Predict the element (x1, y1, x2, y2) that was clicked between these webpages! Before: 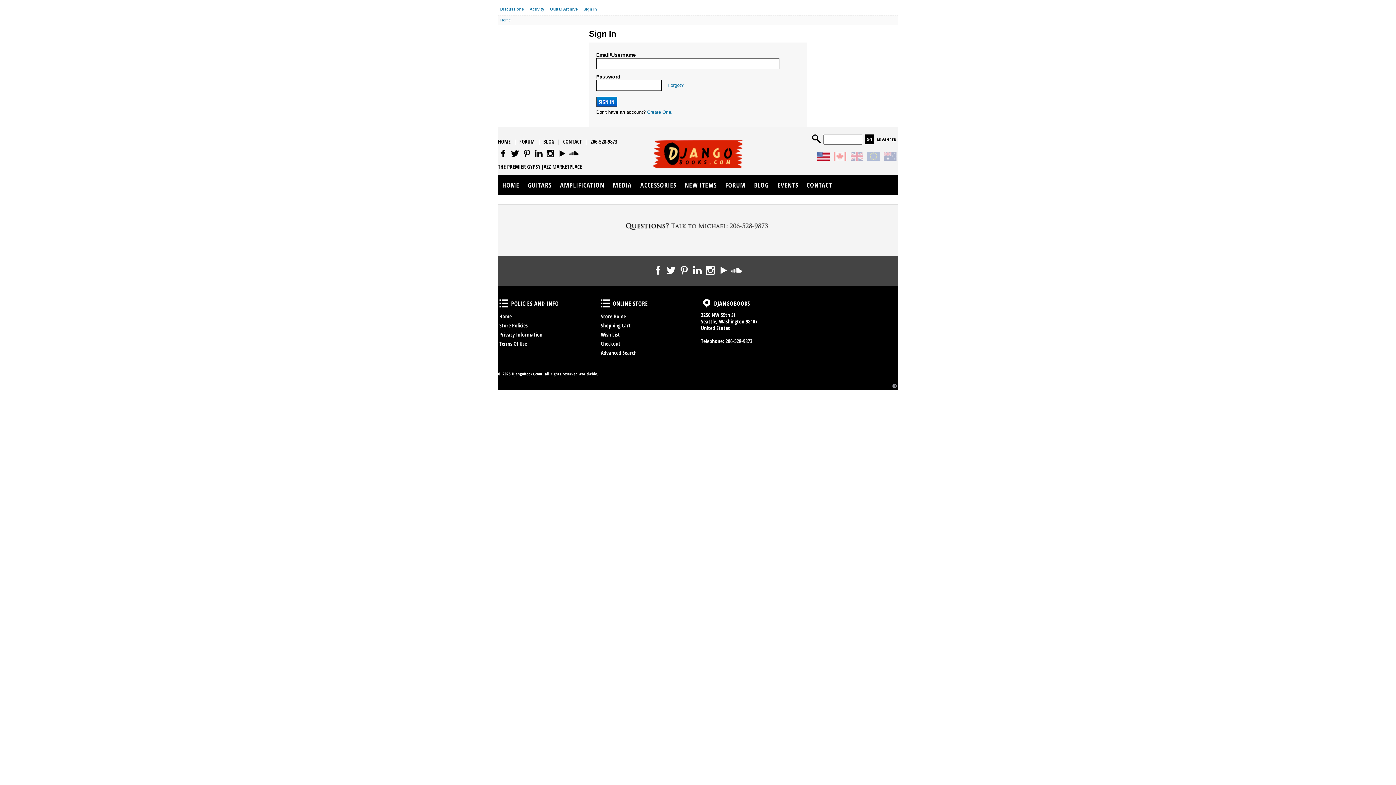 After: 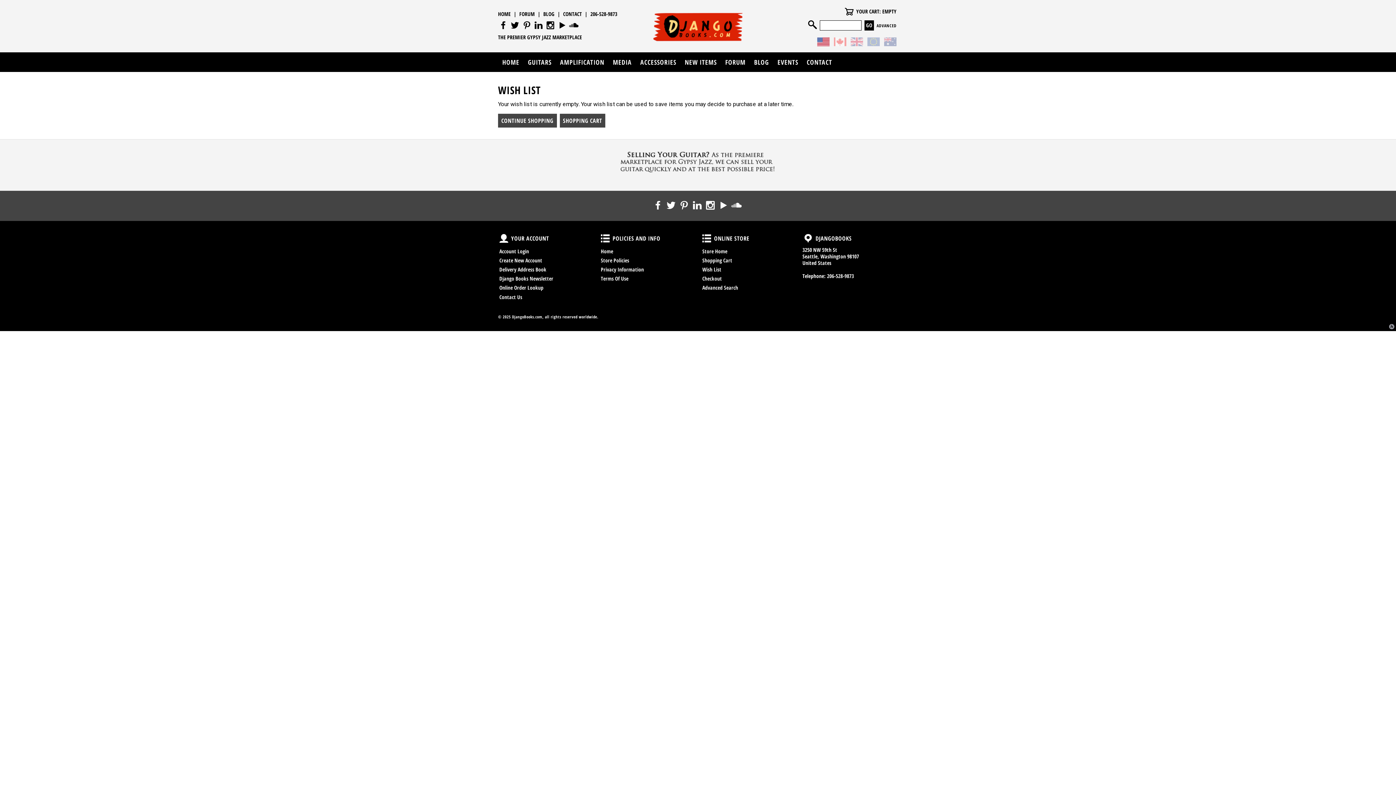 Action: bbox: (599, 330, 695, 339) label: Wish List